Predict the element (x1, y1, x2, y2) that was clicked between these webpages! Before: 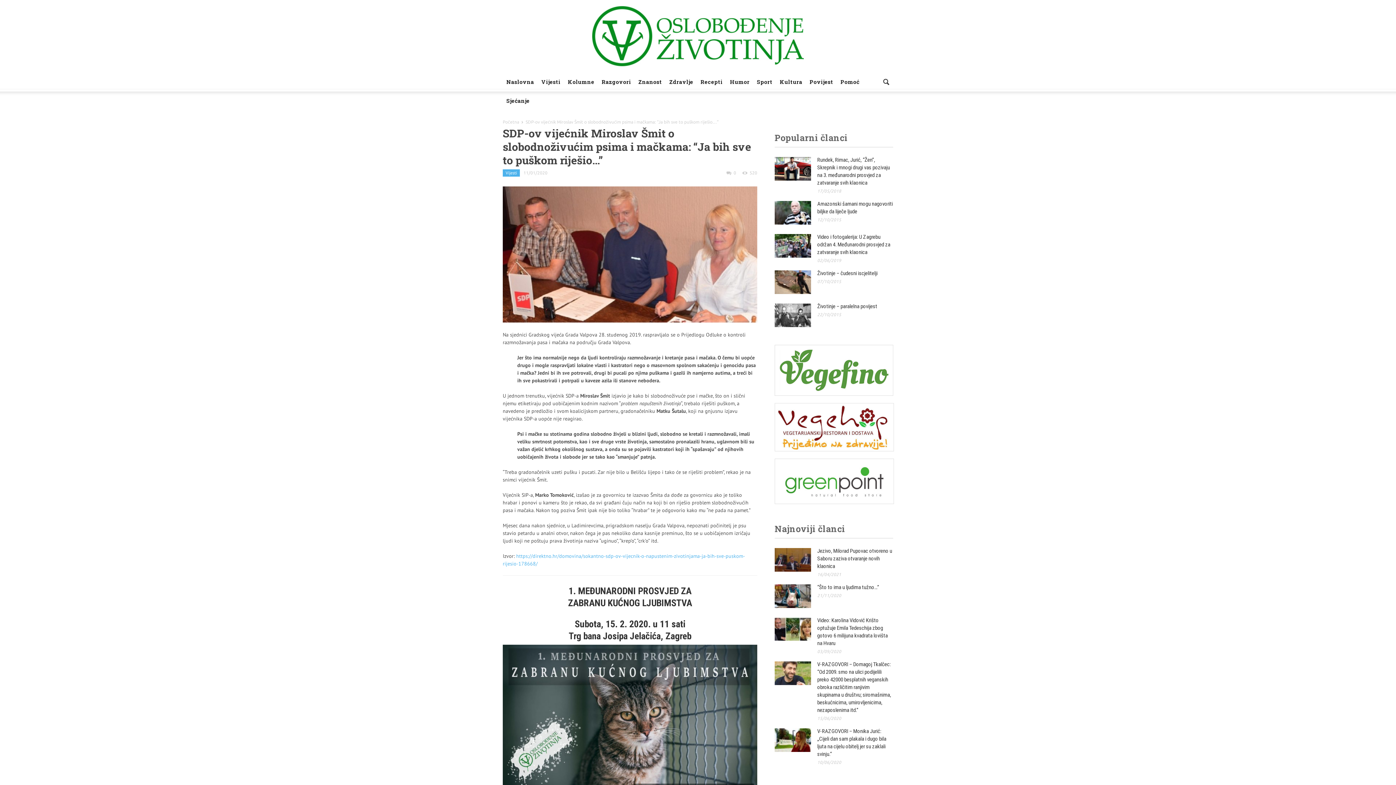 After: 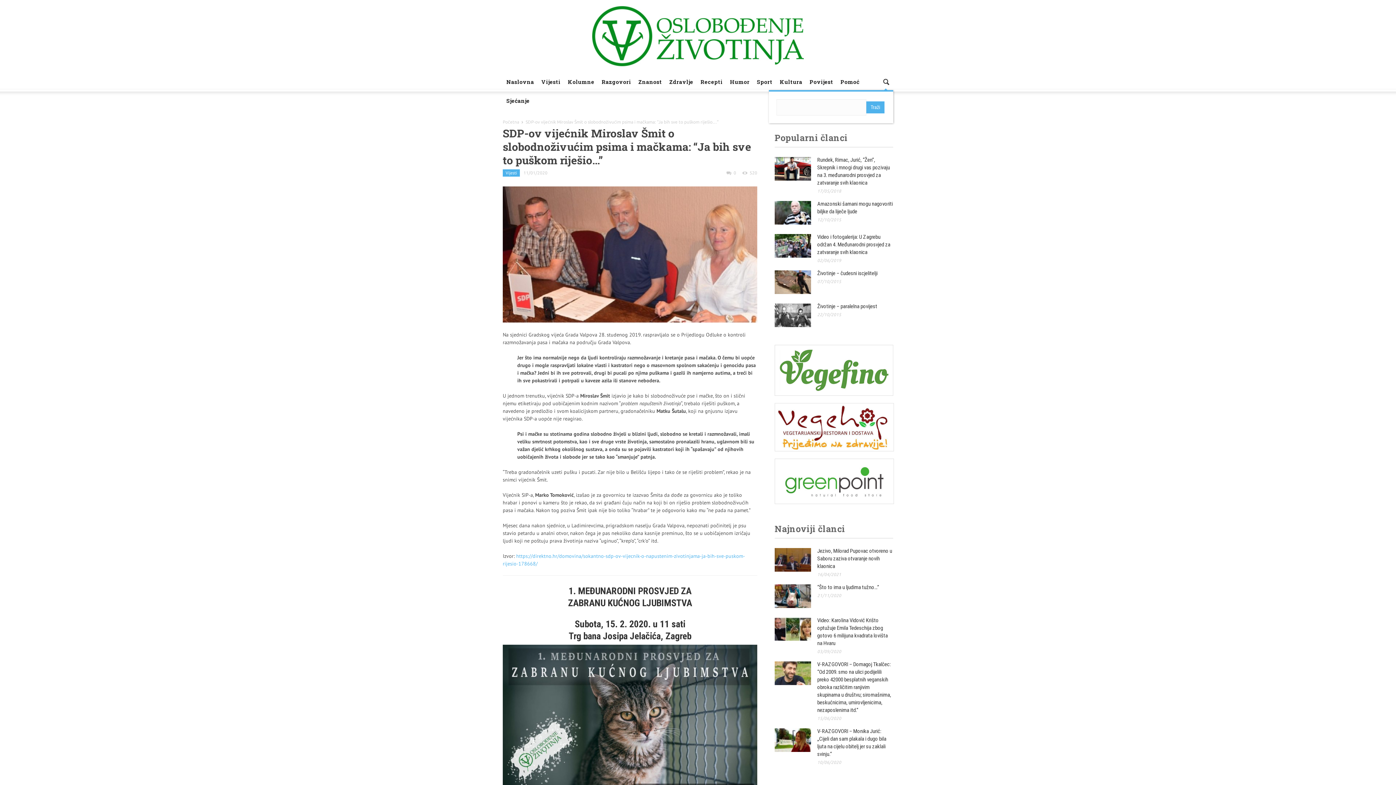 Action: bbox: (878, 72, 893, 90)